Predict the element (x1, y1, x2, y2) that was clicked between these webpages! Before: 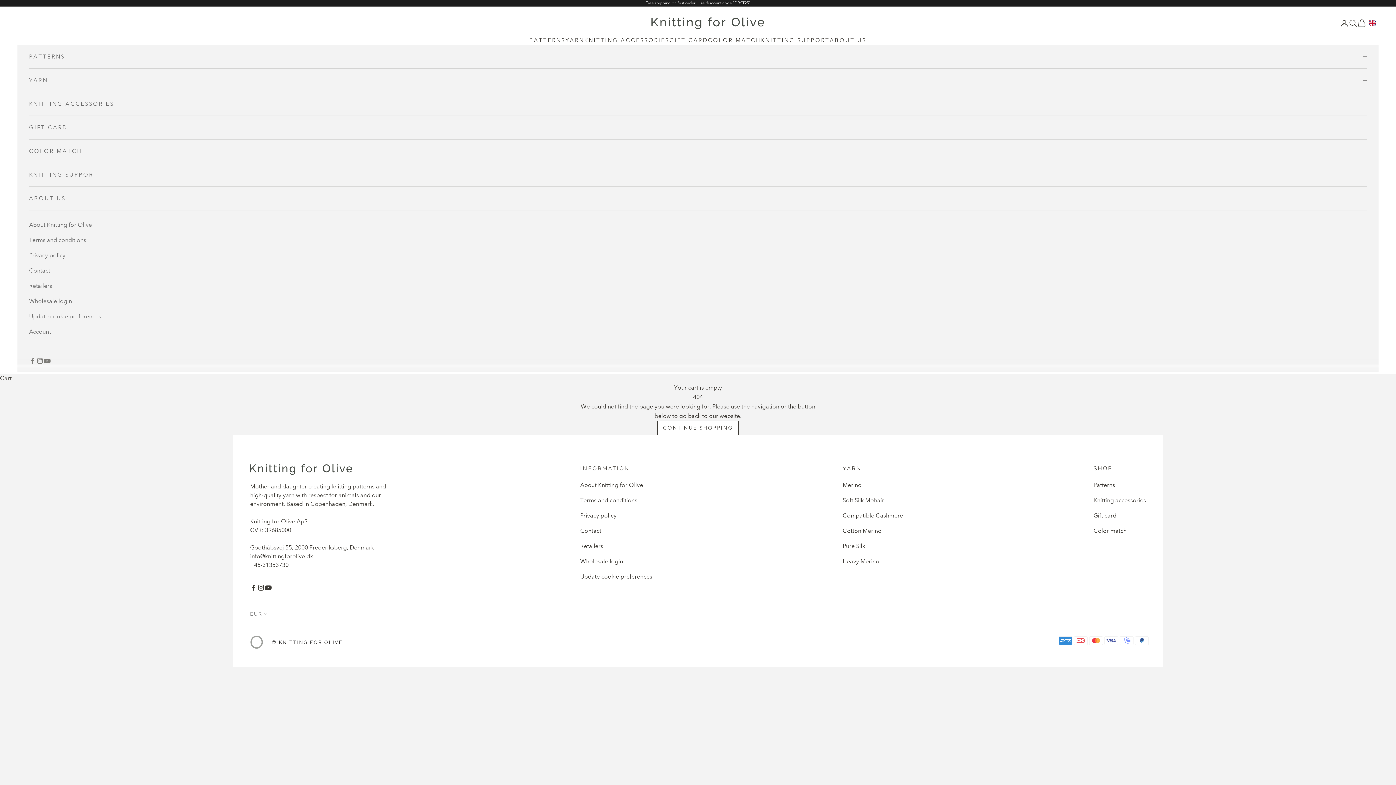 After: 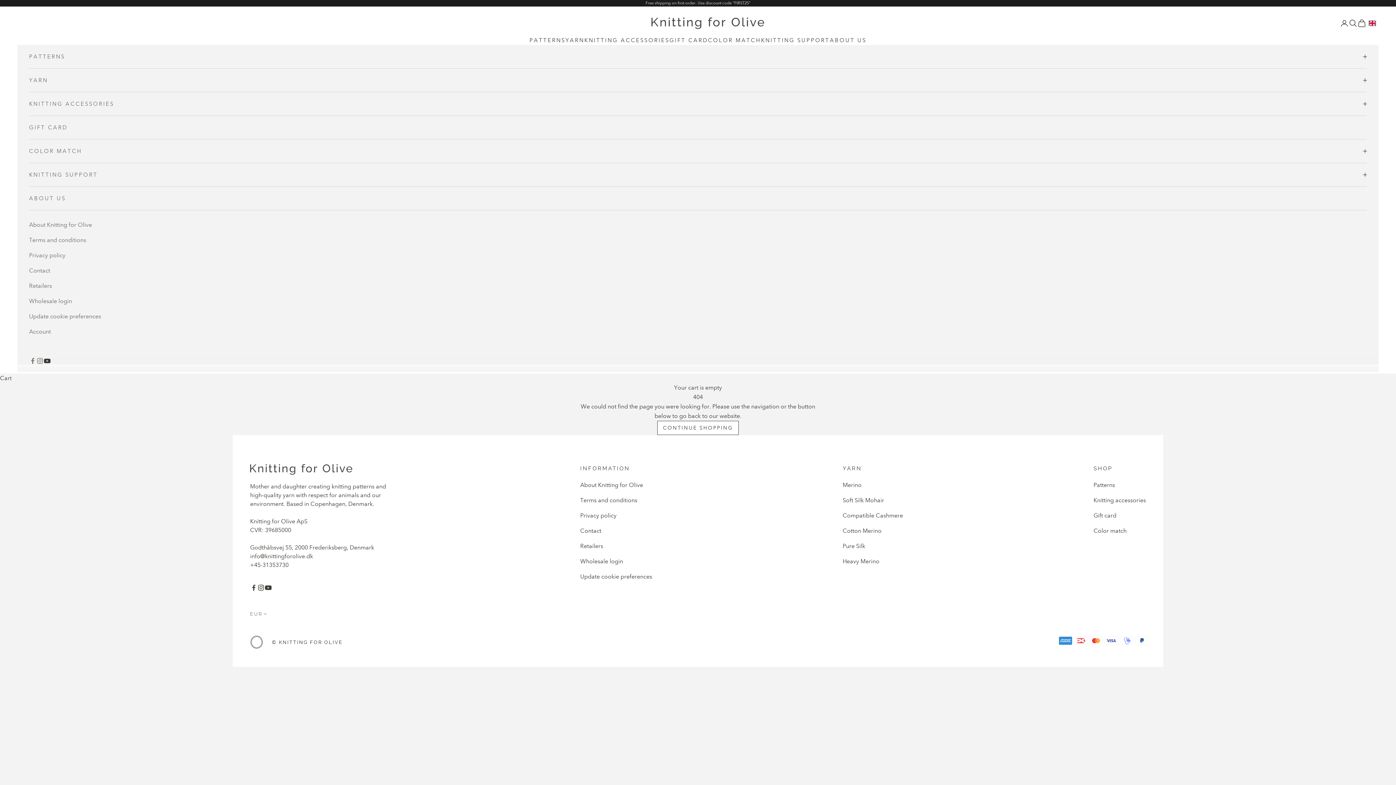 Action: bbox: (43, 357, 50, 364) label: Follow on YouTube